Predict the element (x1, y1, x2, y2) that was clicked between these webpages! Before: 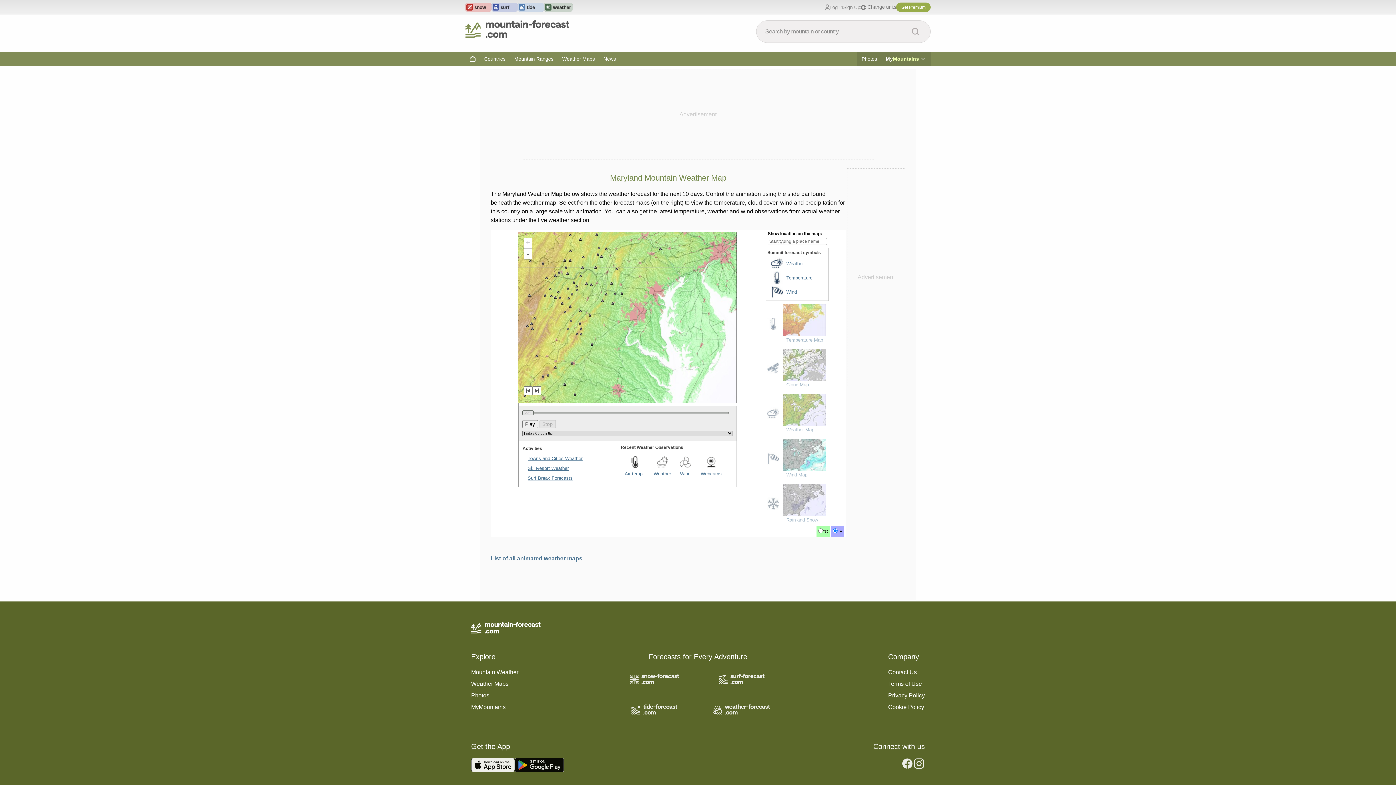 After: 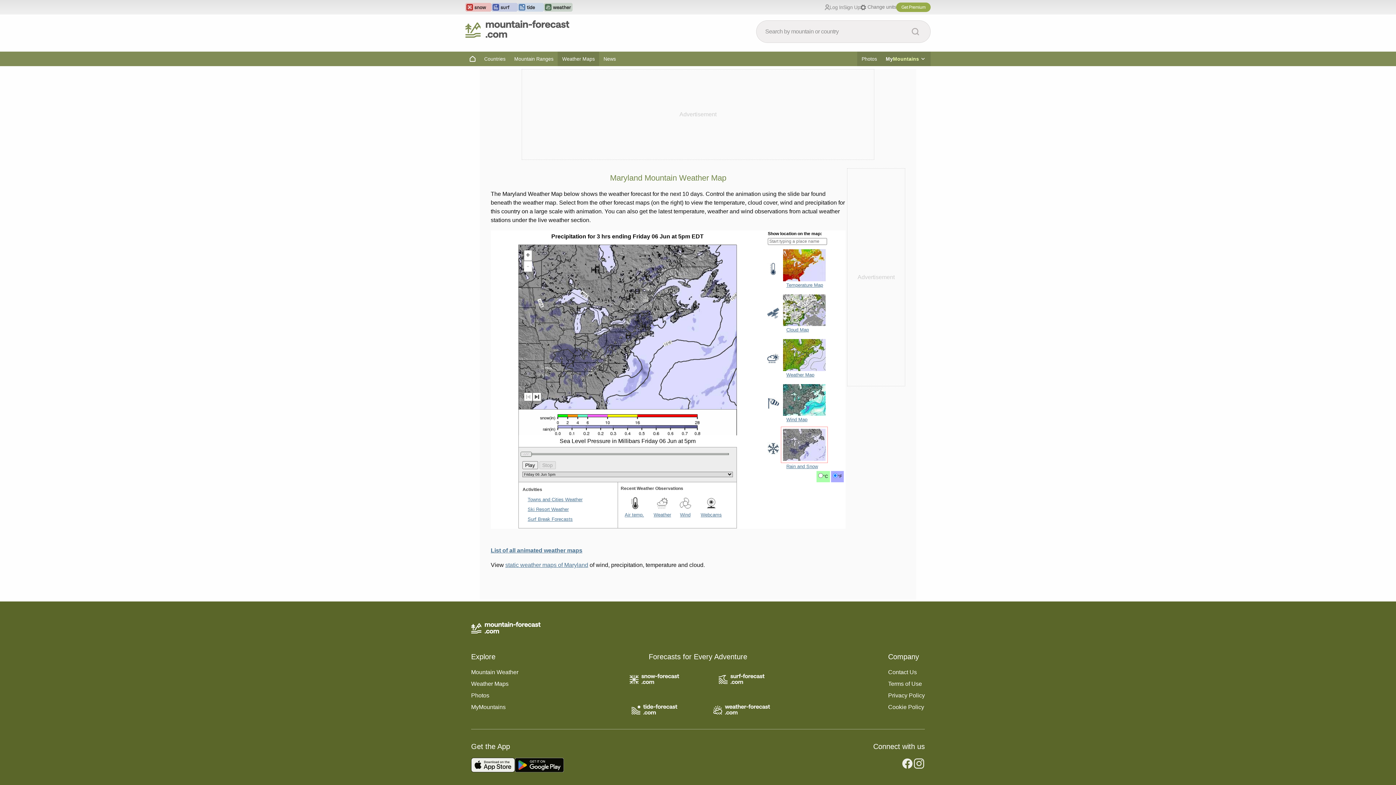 Action: bbox: (767, 505, 779, 509)